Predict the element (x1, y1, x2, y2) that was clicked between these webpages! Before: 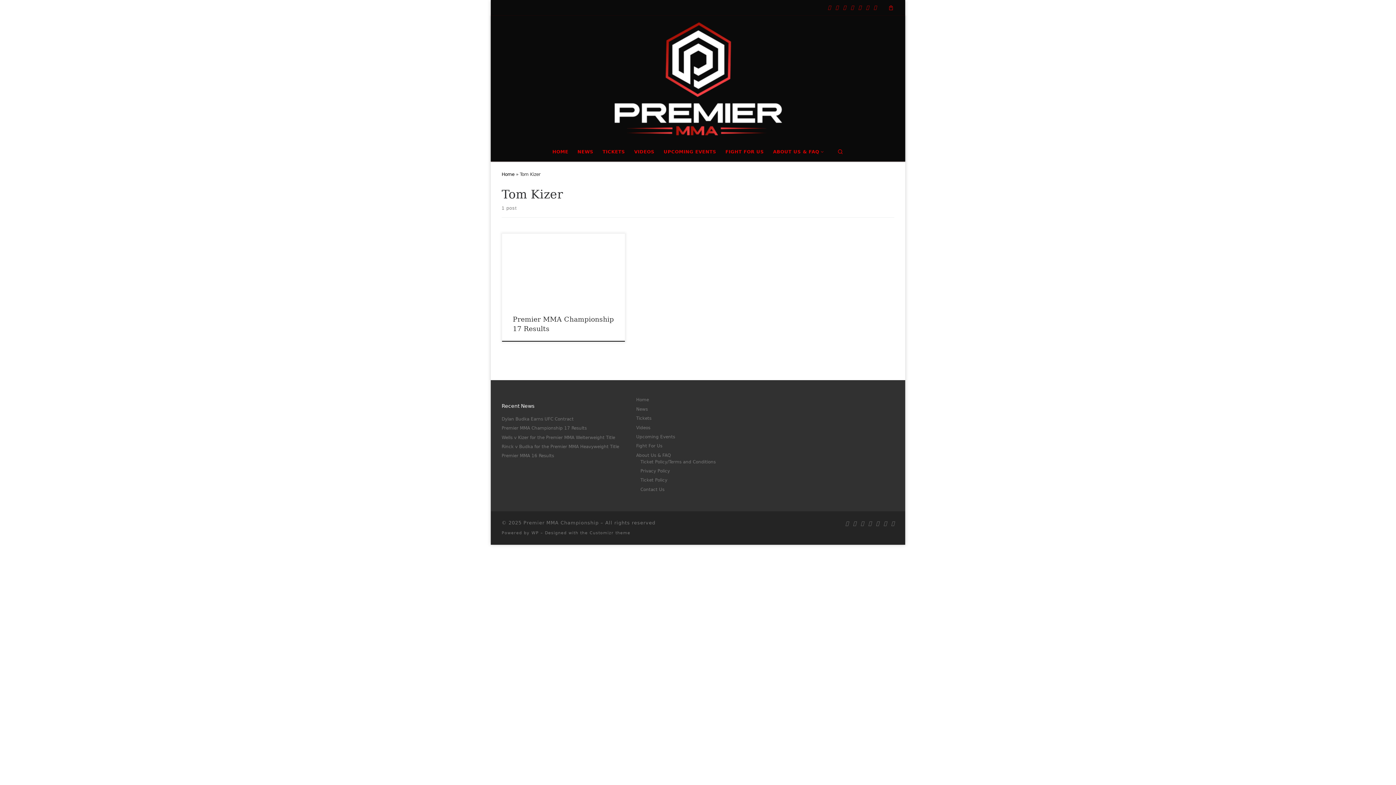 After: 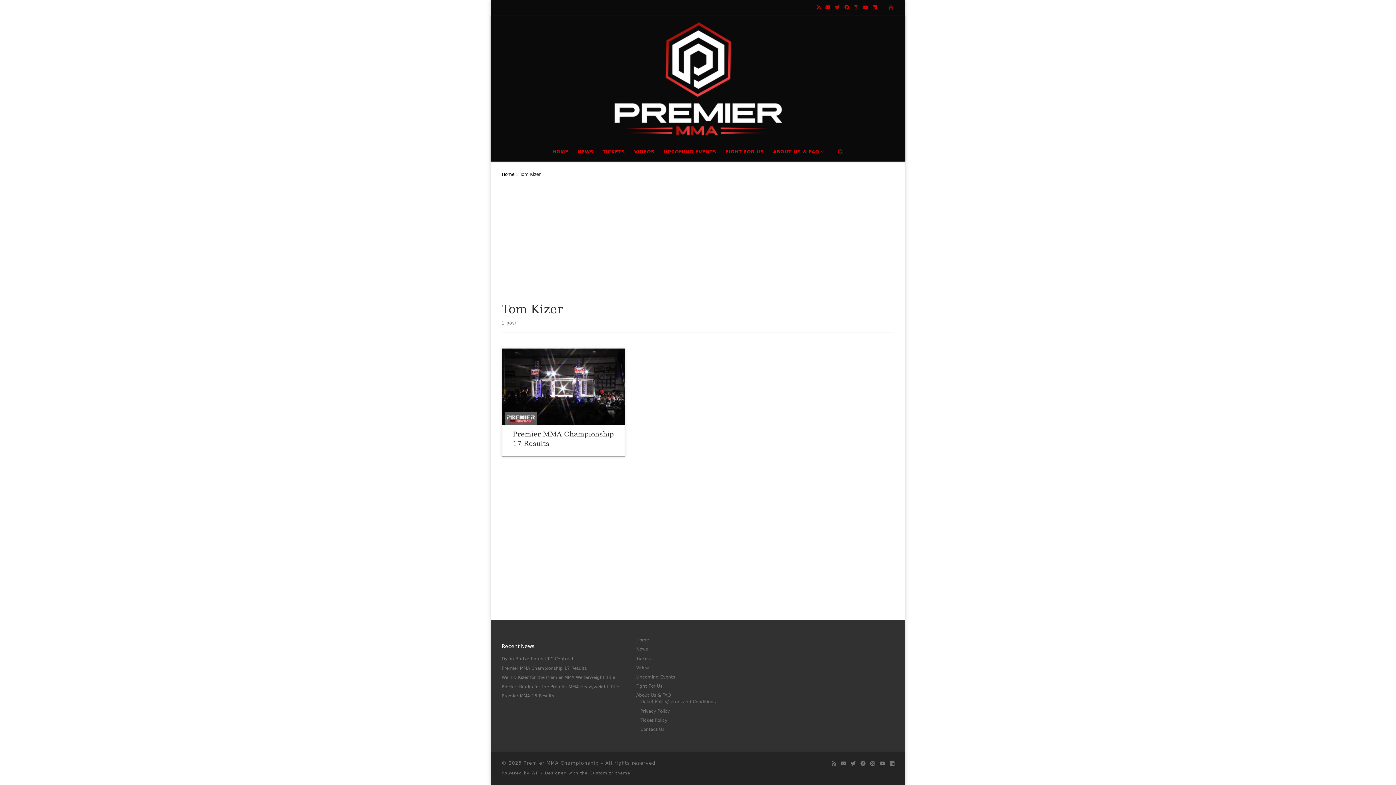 Action: label: Follow me on Instagram bbox: (858, 3, 861, 11)